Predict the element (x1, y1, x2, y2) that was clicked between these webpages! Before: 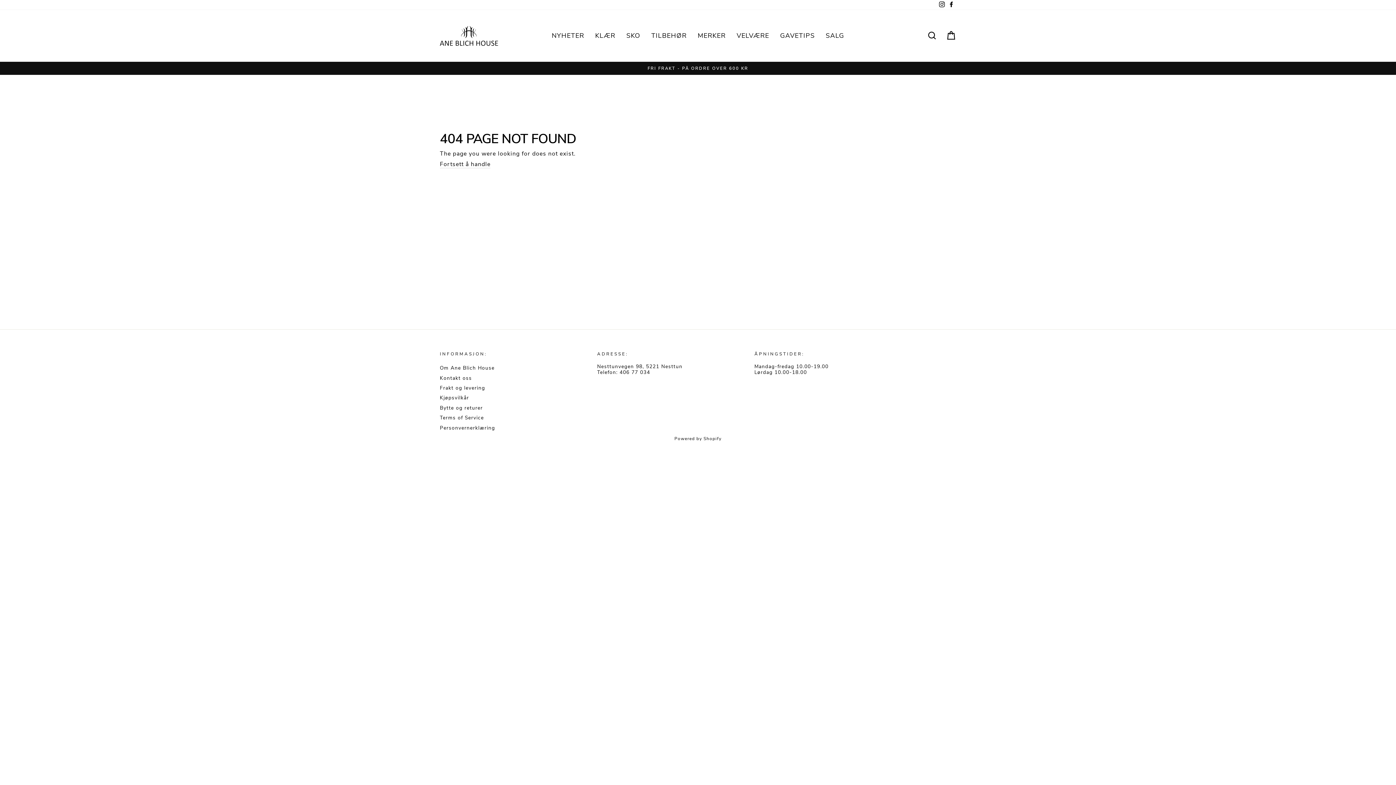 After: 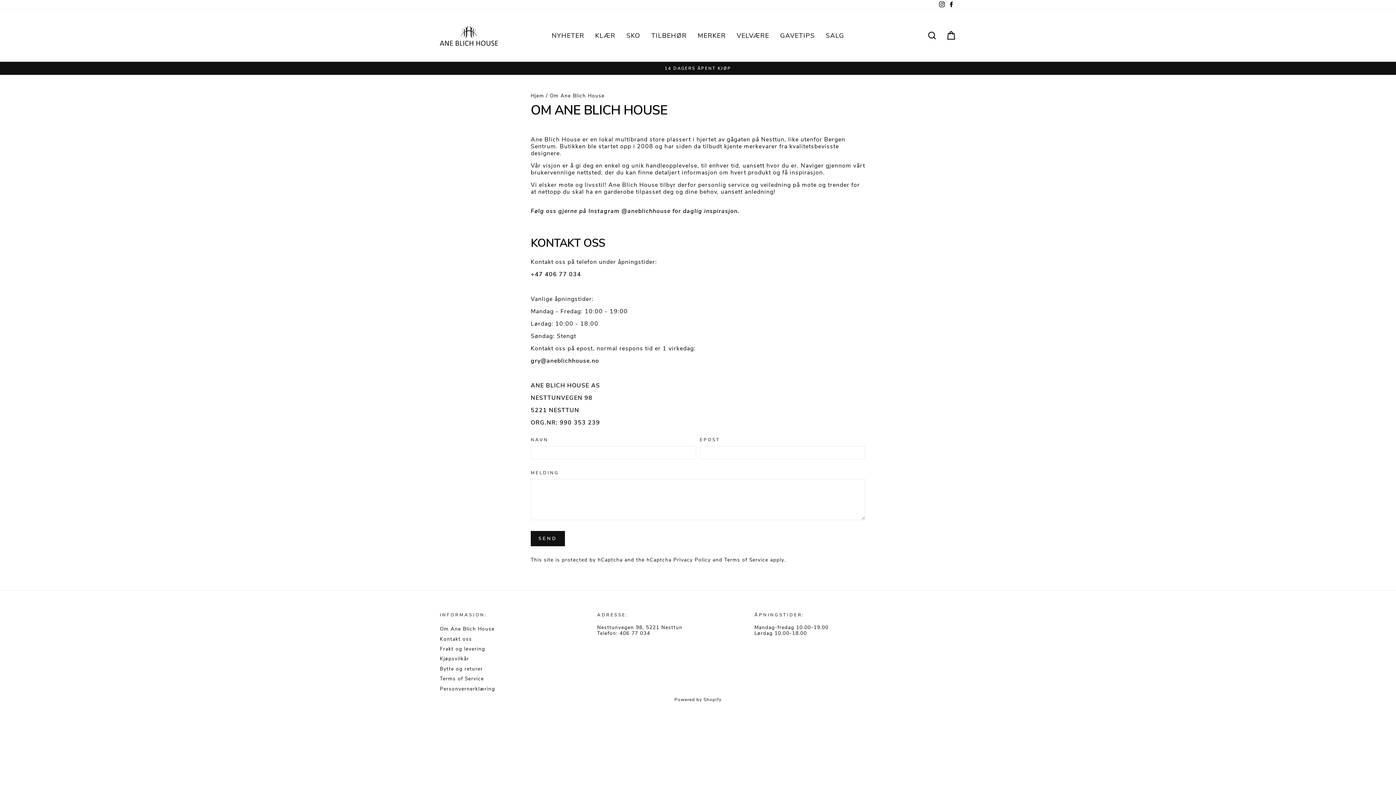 Action: bbox: (440, 364, 494, 372) label: Om Ane Blich House